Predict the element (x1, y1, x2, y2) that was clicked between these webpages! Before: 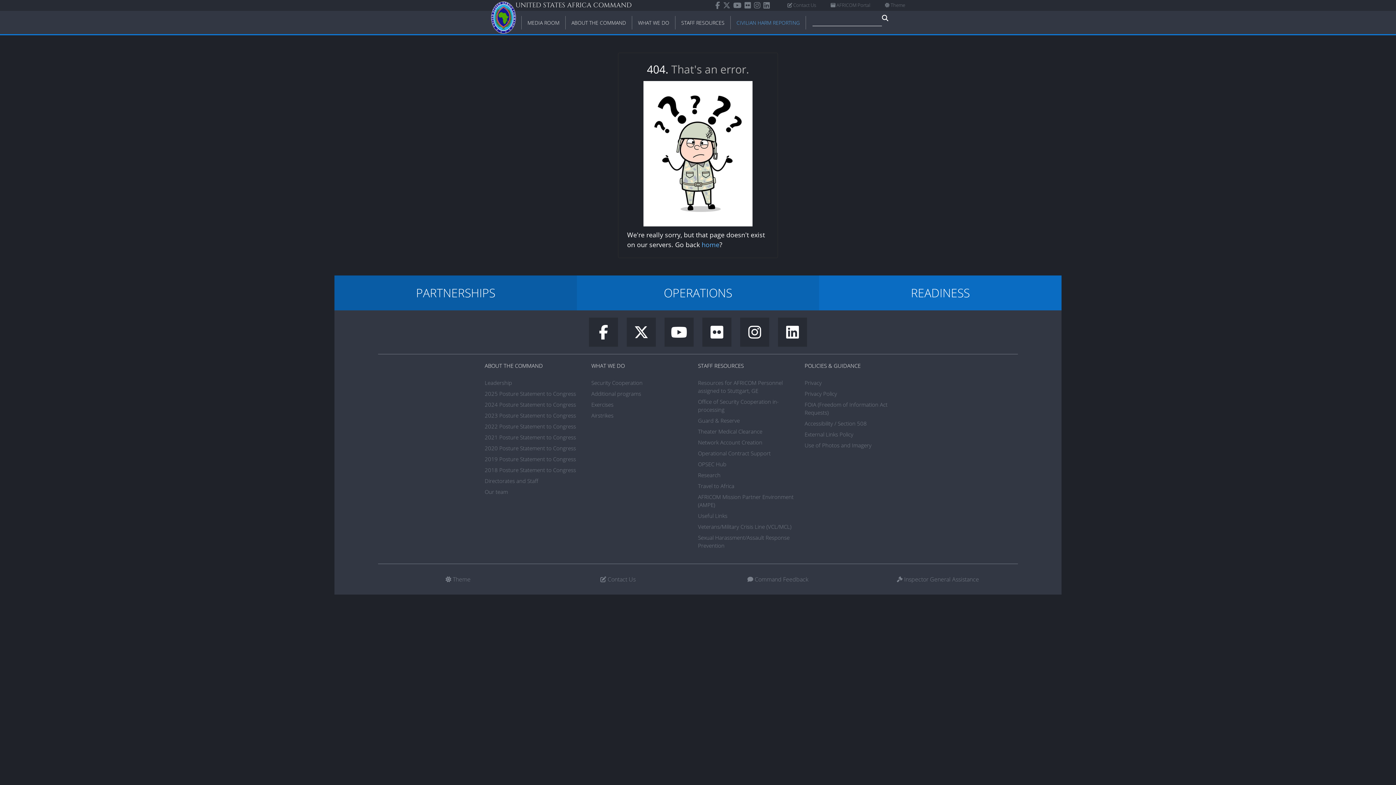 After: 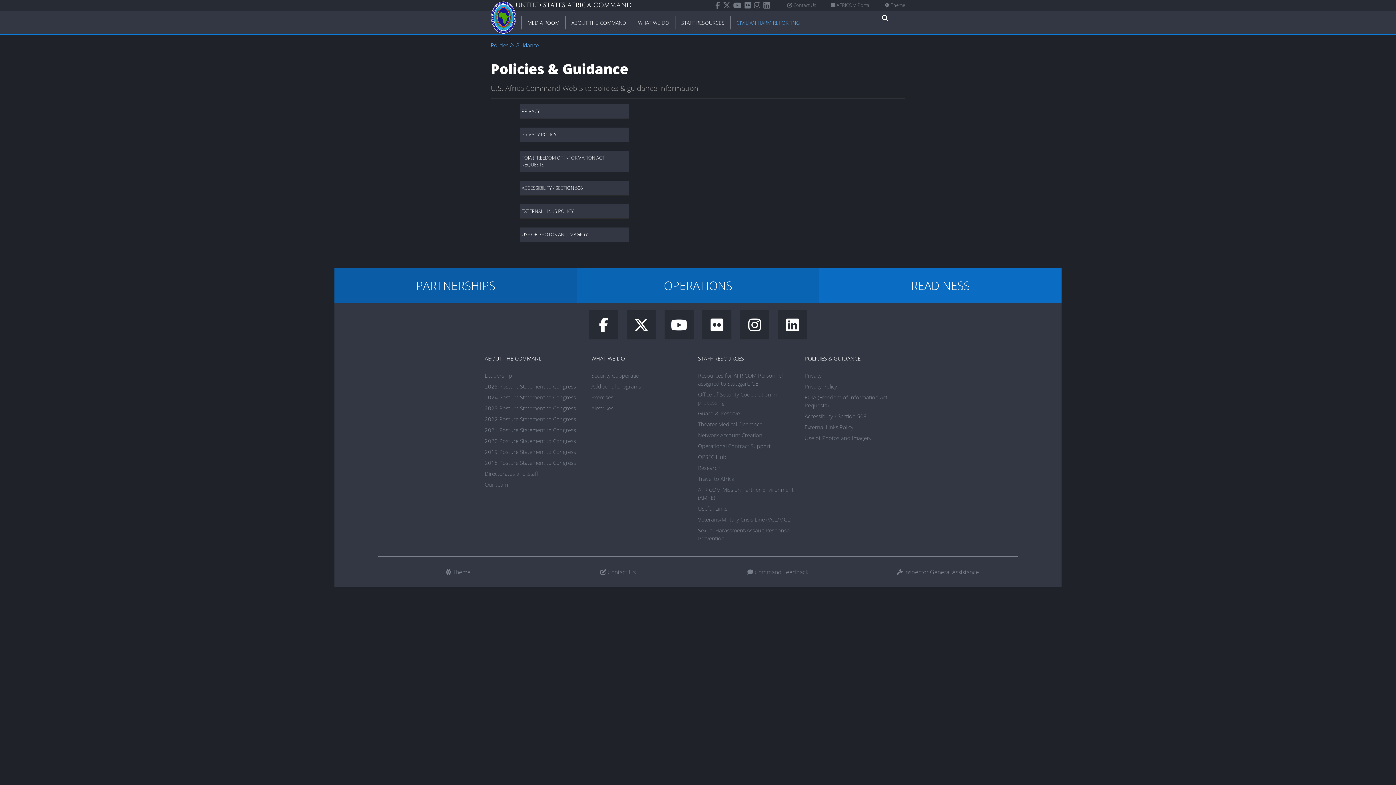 Action: label: POLICIES & GUIDANCE bbox: (804, 362, 860, 369)